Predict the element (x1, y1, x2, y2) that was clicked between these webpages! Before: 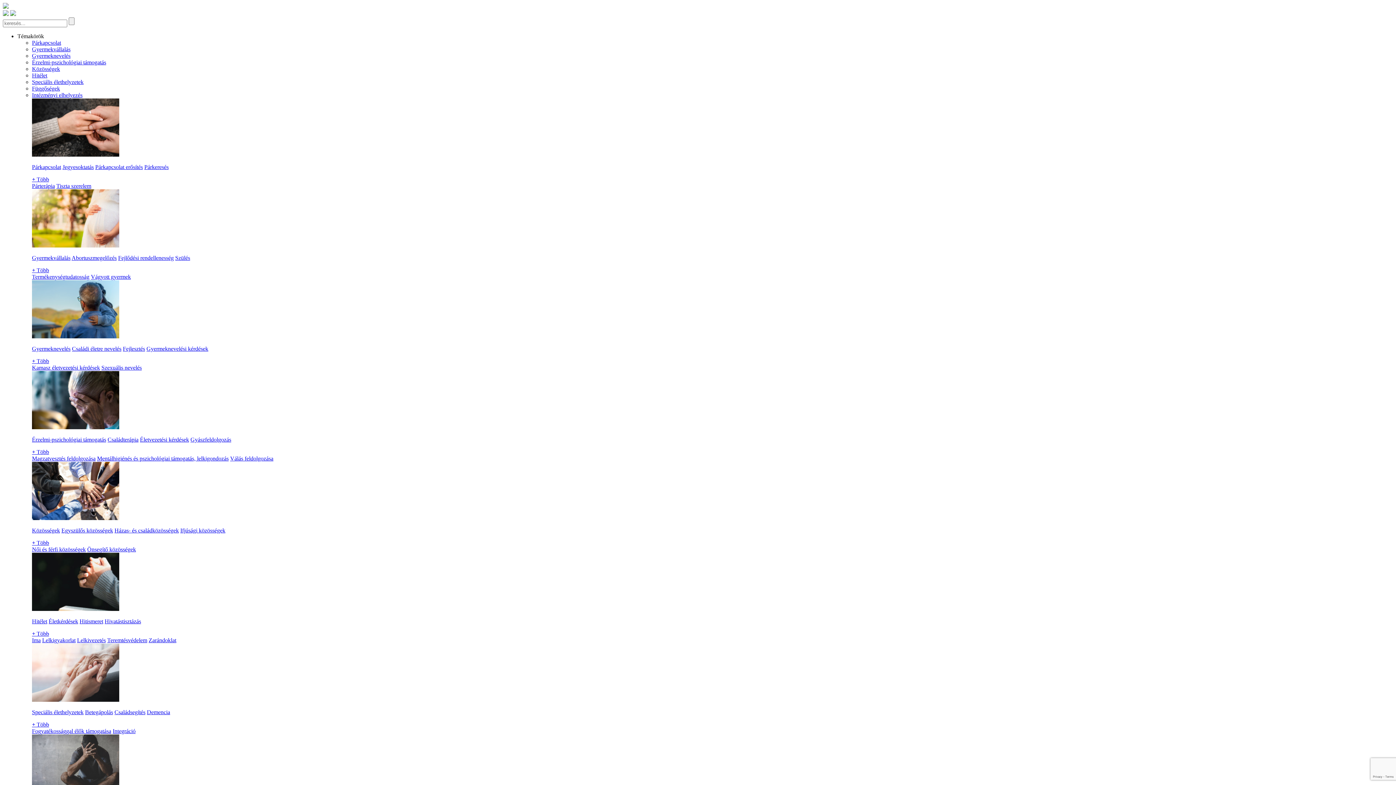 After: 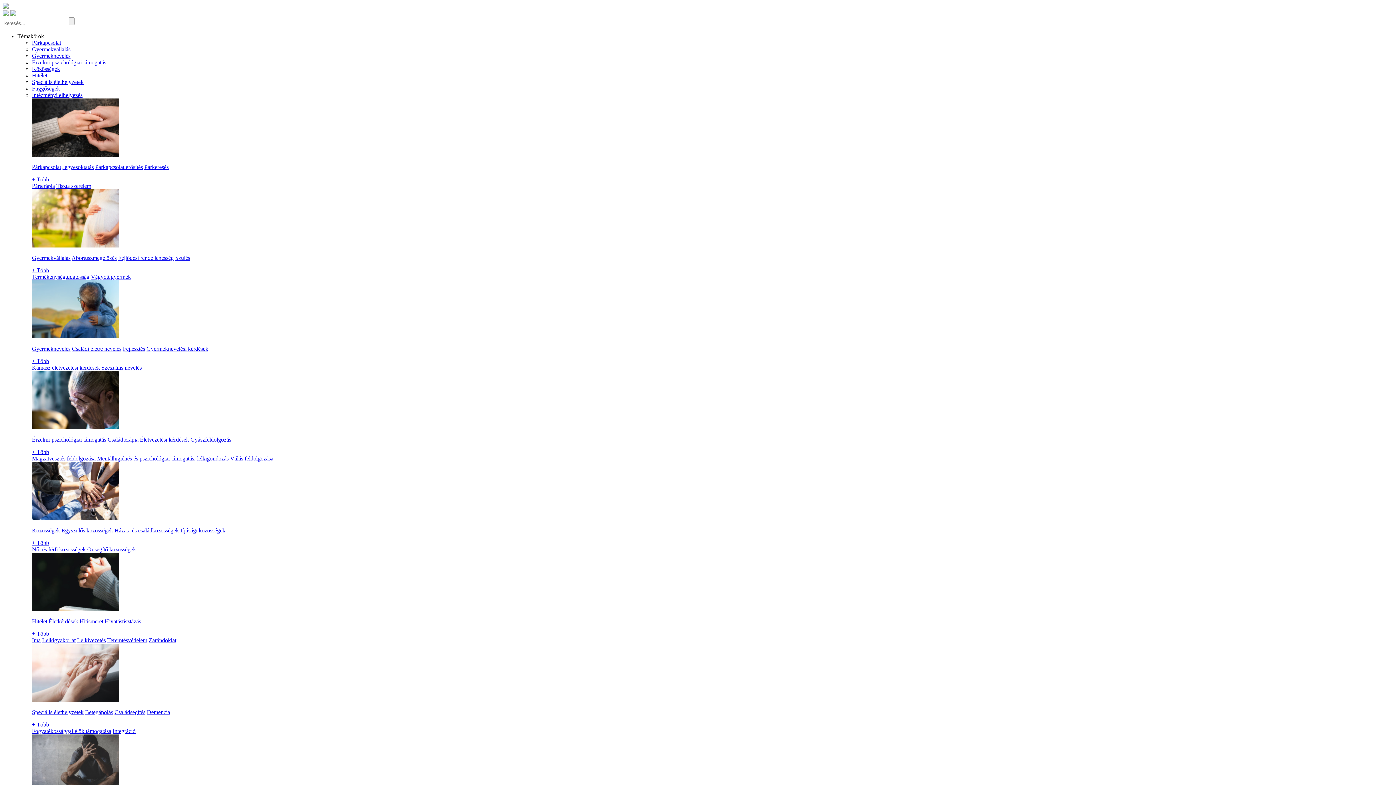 Action: label: Válás feldolgozása bbox: (230, 455, 273, 461)